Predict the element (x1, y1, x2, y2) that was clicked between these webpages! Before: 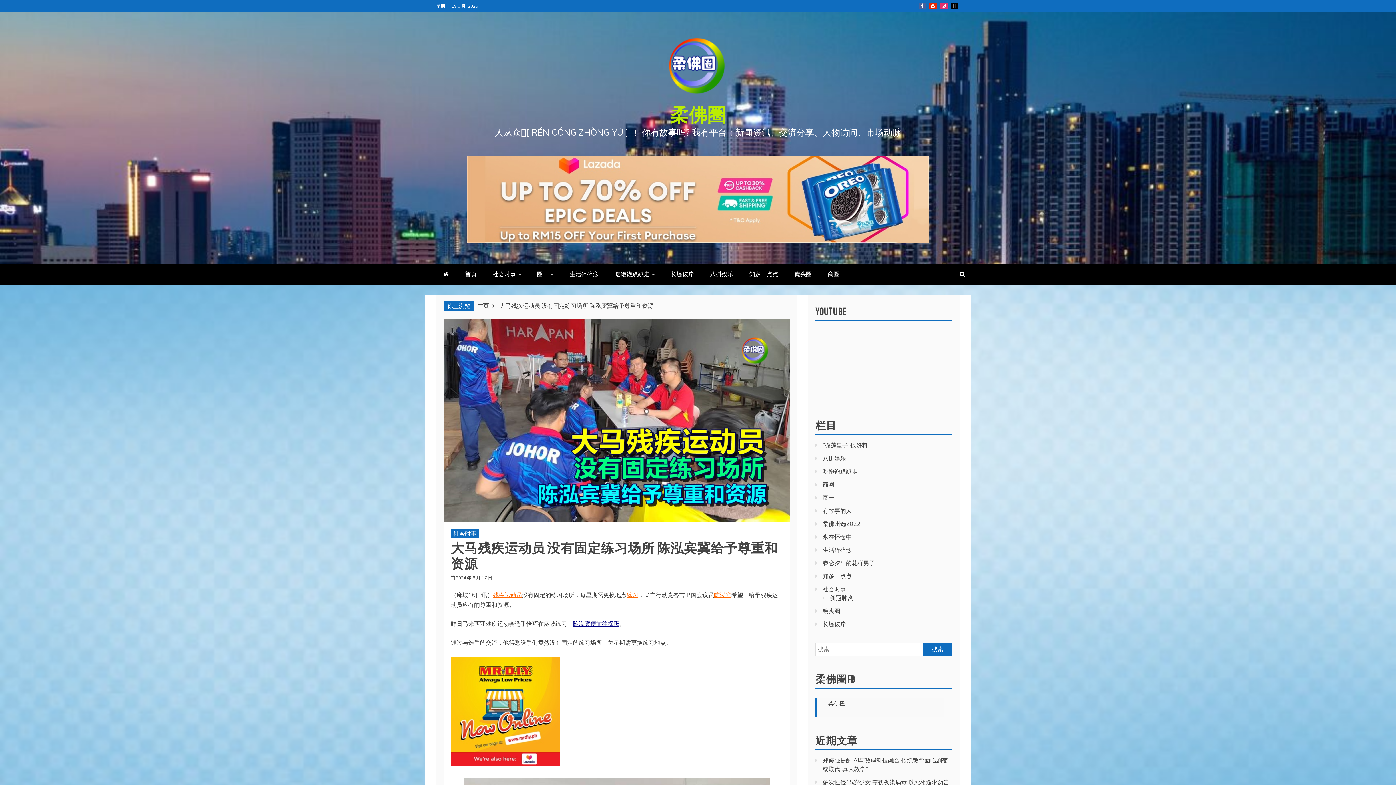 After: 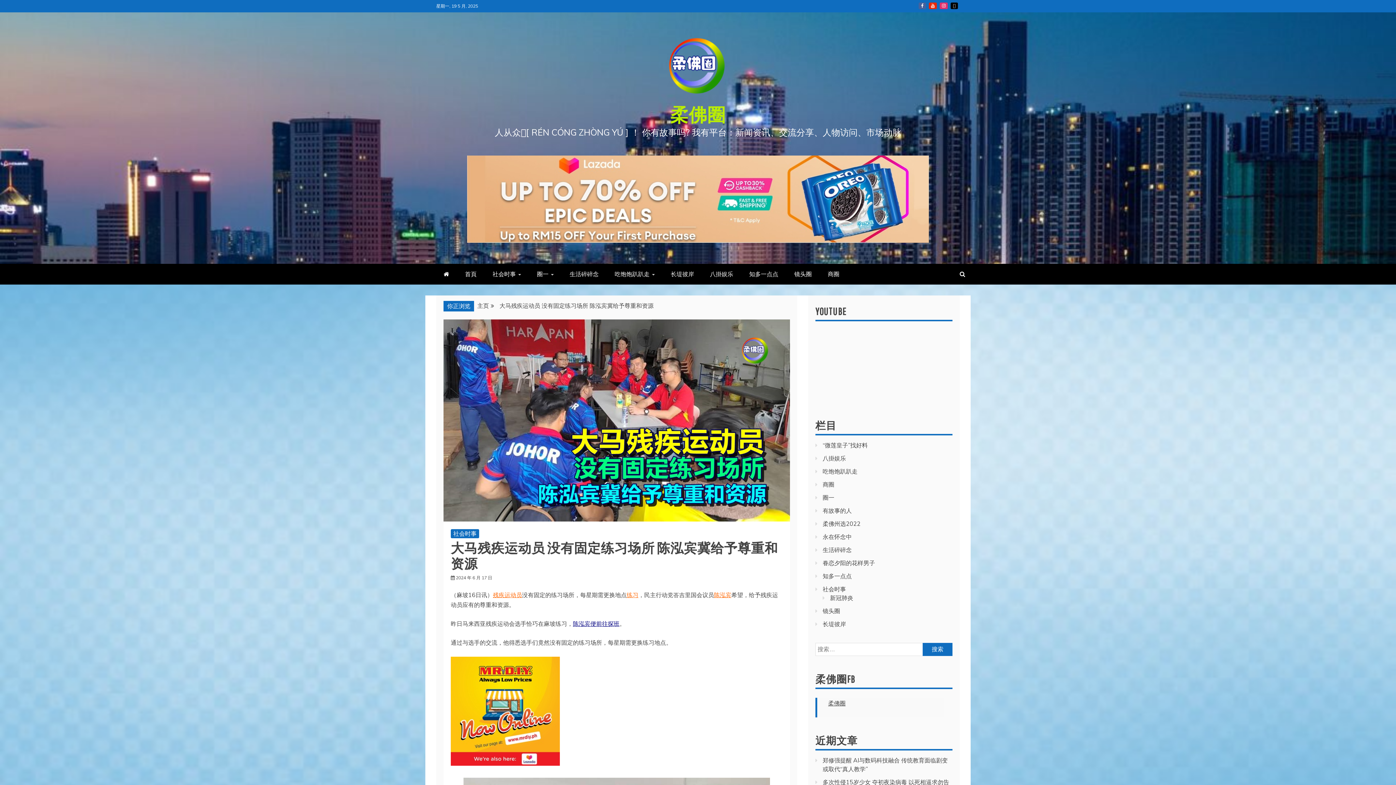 Action: bbox: (573, 620, 619, 627) label: 陈泓宾便前往探班